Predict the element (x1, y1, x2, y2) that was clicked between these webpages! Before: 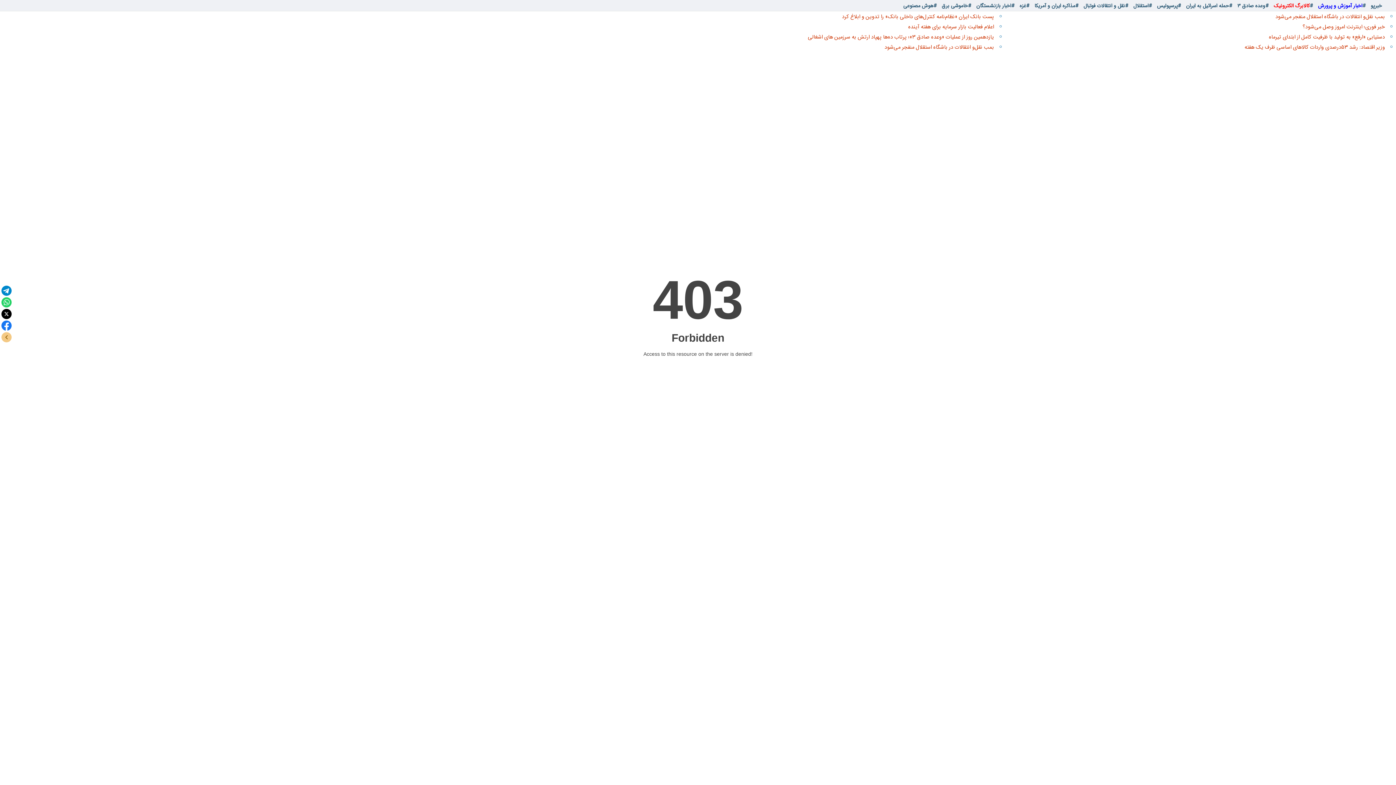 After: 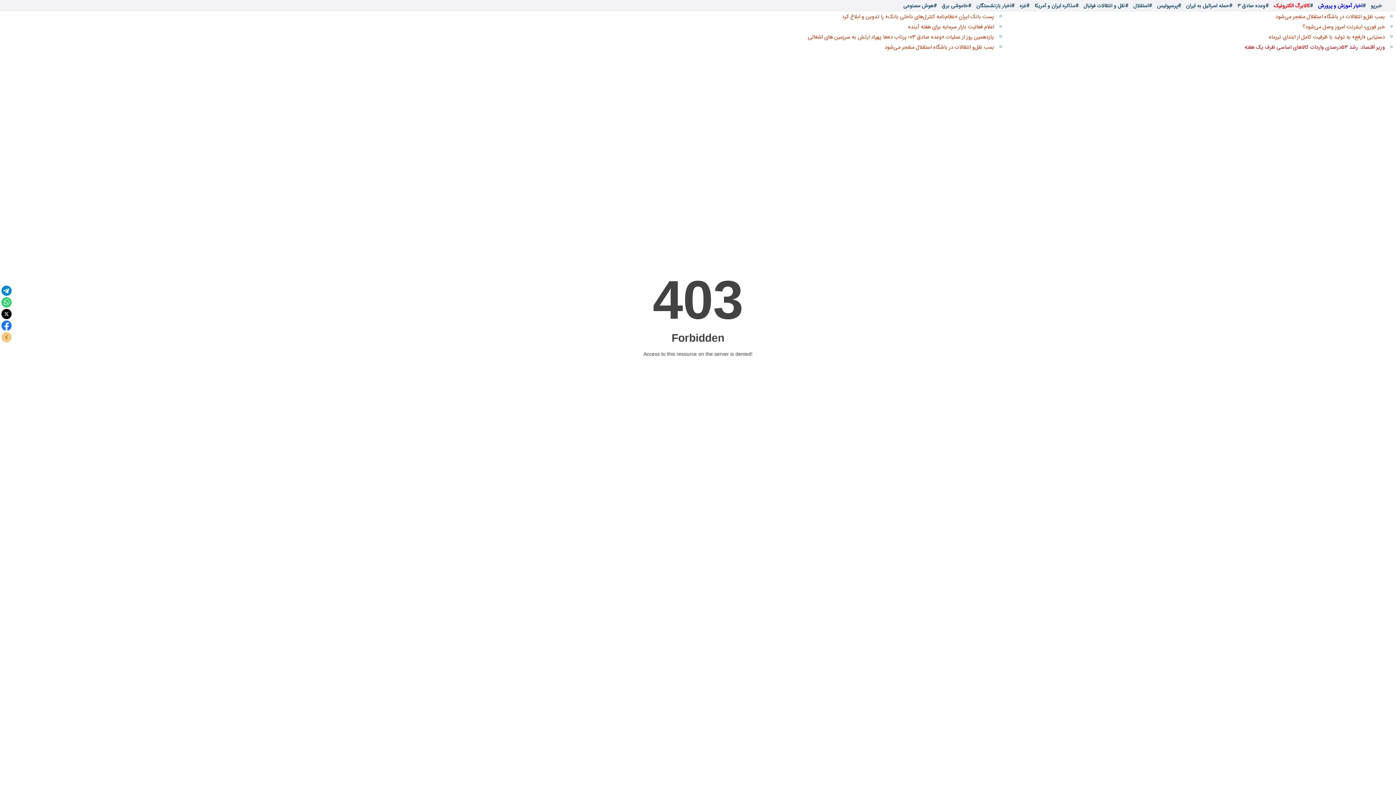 Action: bbox: (1244, 43, 1385, 51) label: وزیر اقتصاد: رشد ۵۳درصدی واردات کالاهای اساسی ظرف یک هفته